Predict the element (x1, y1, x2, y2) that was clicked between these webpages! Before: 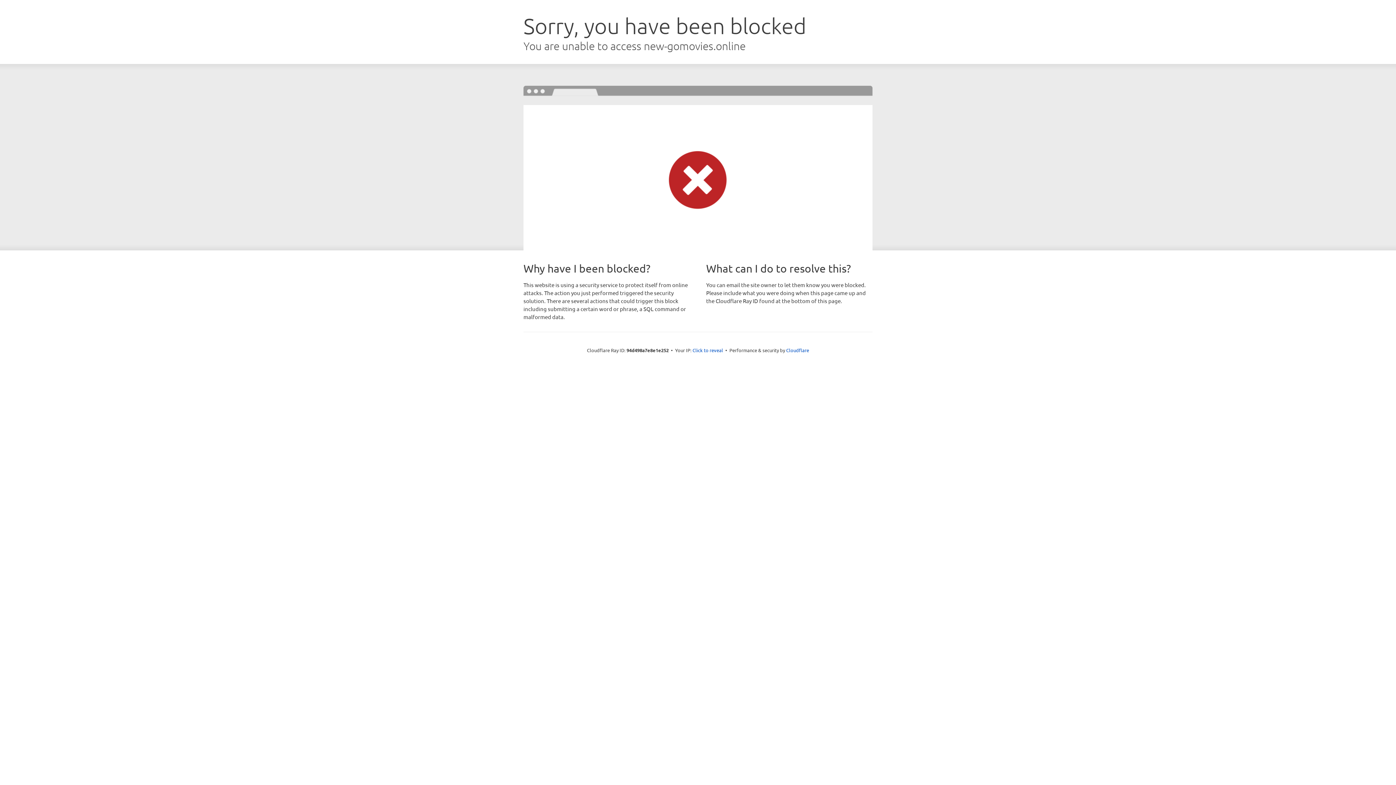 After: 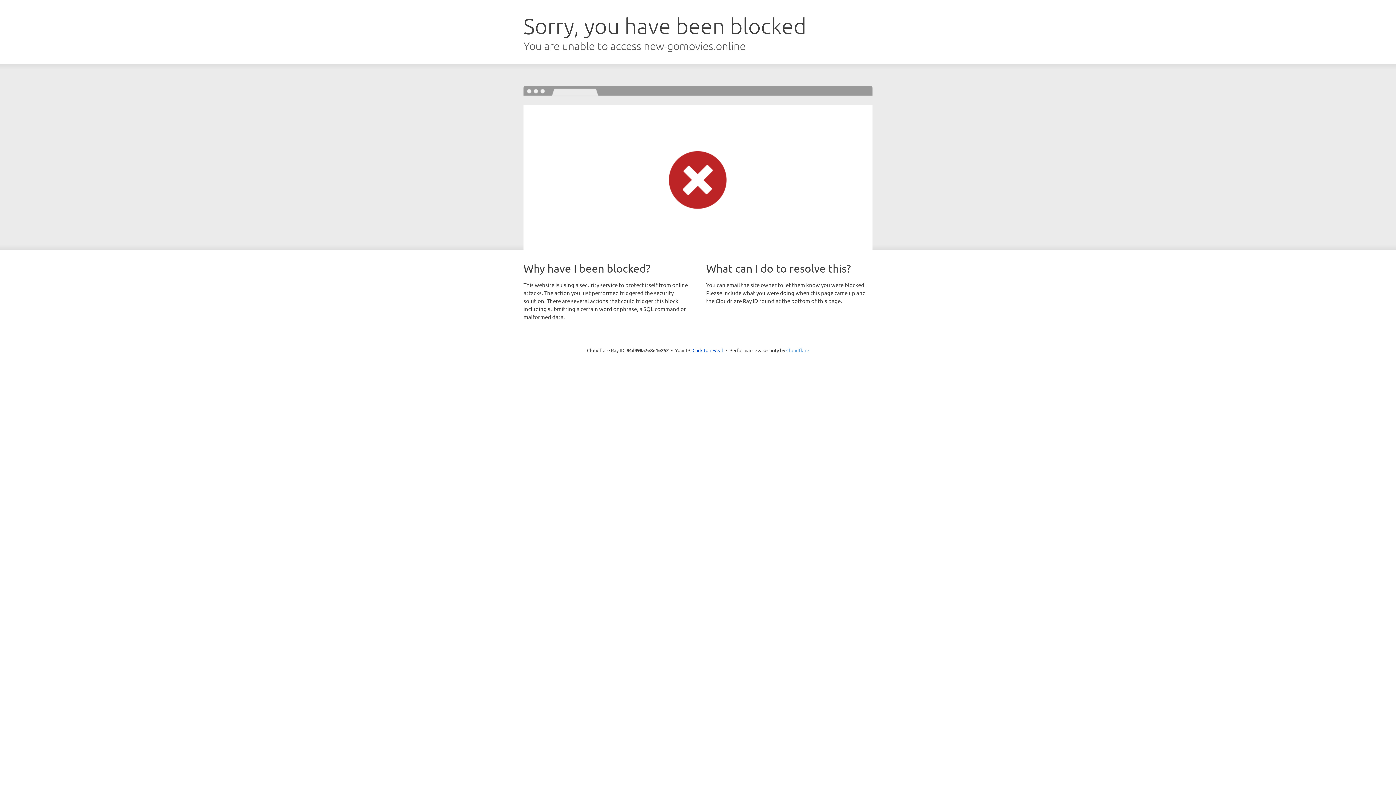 Action: label: Cloudflare bbox: (786, 347, 809, 353)